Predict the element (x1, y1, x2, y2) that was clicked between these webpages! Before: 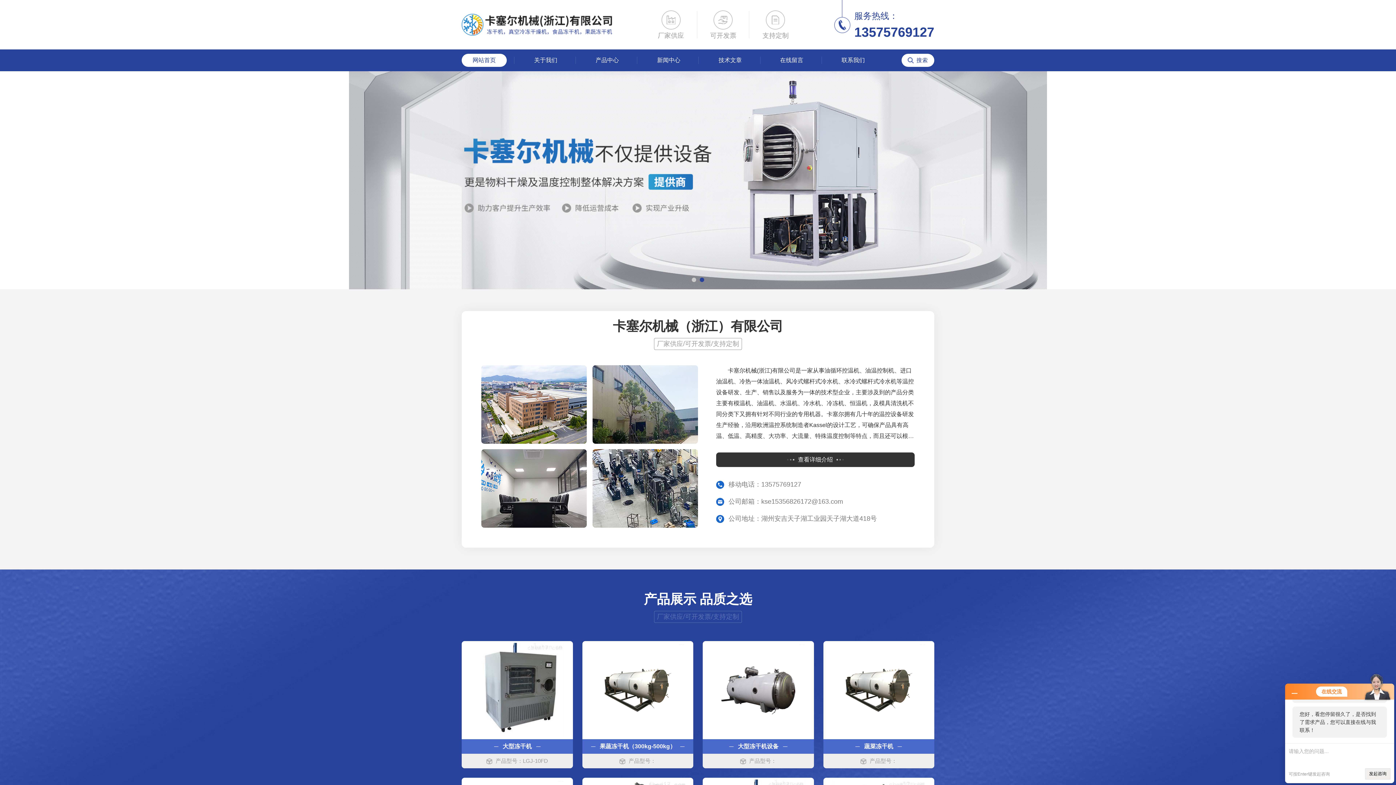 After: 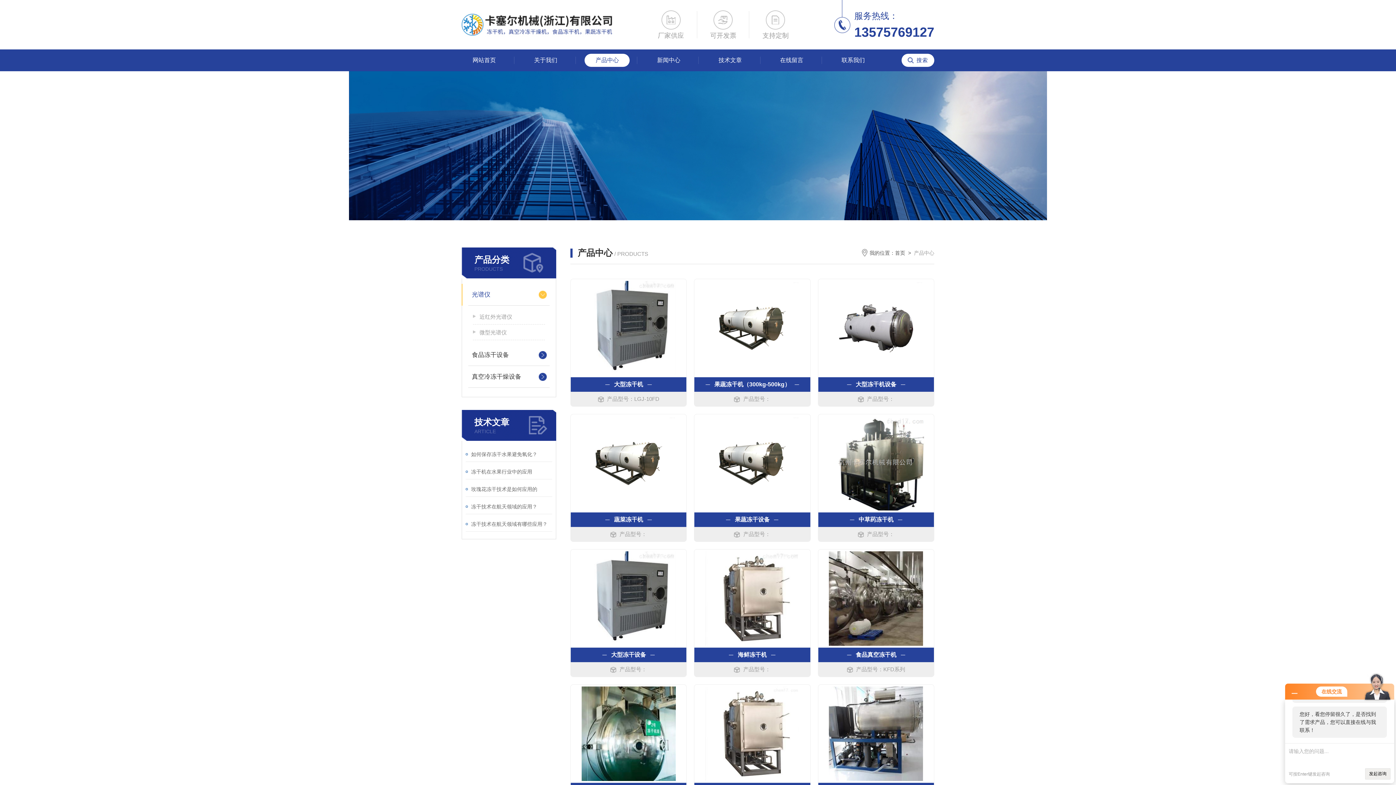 Action: bbox: (584, 53, 629, 66) label: 产品中心